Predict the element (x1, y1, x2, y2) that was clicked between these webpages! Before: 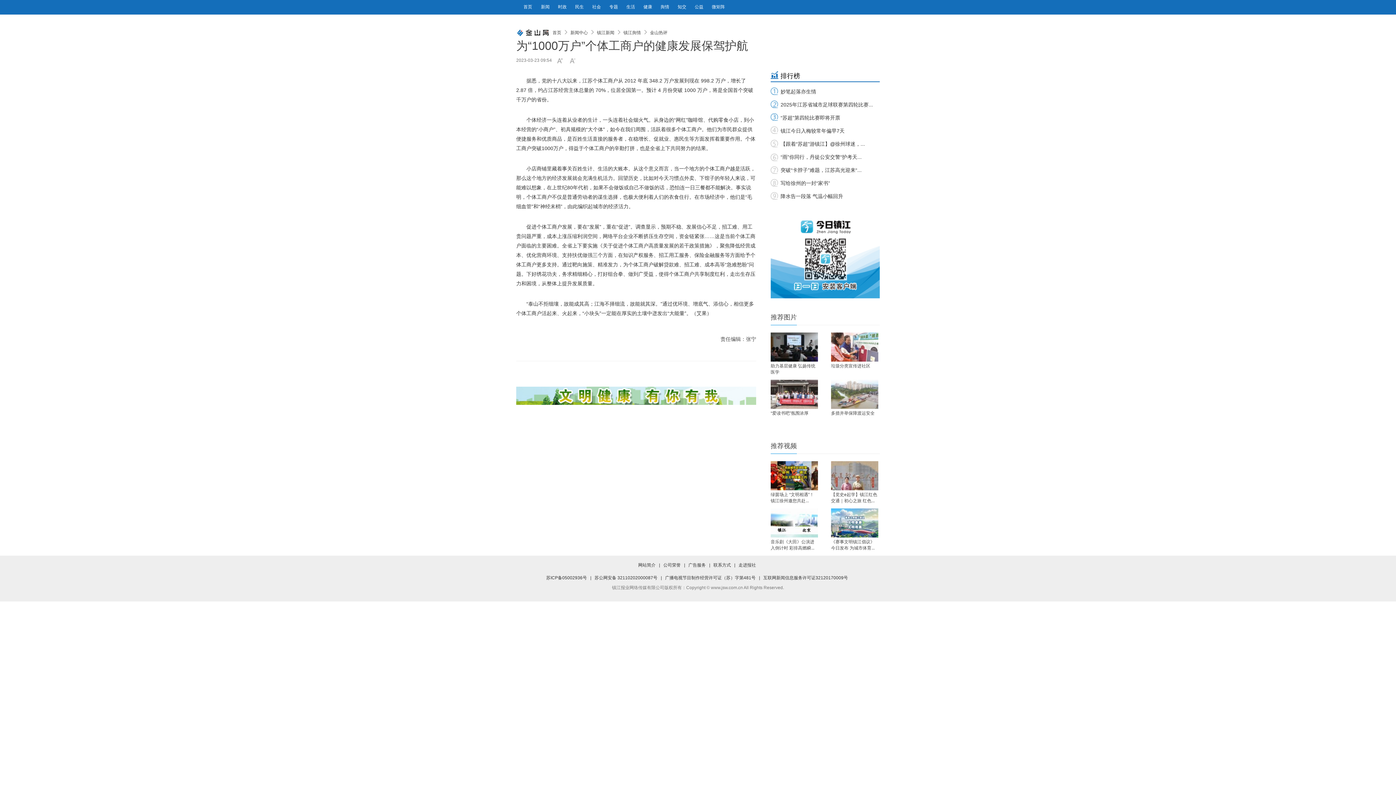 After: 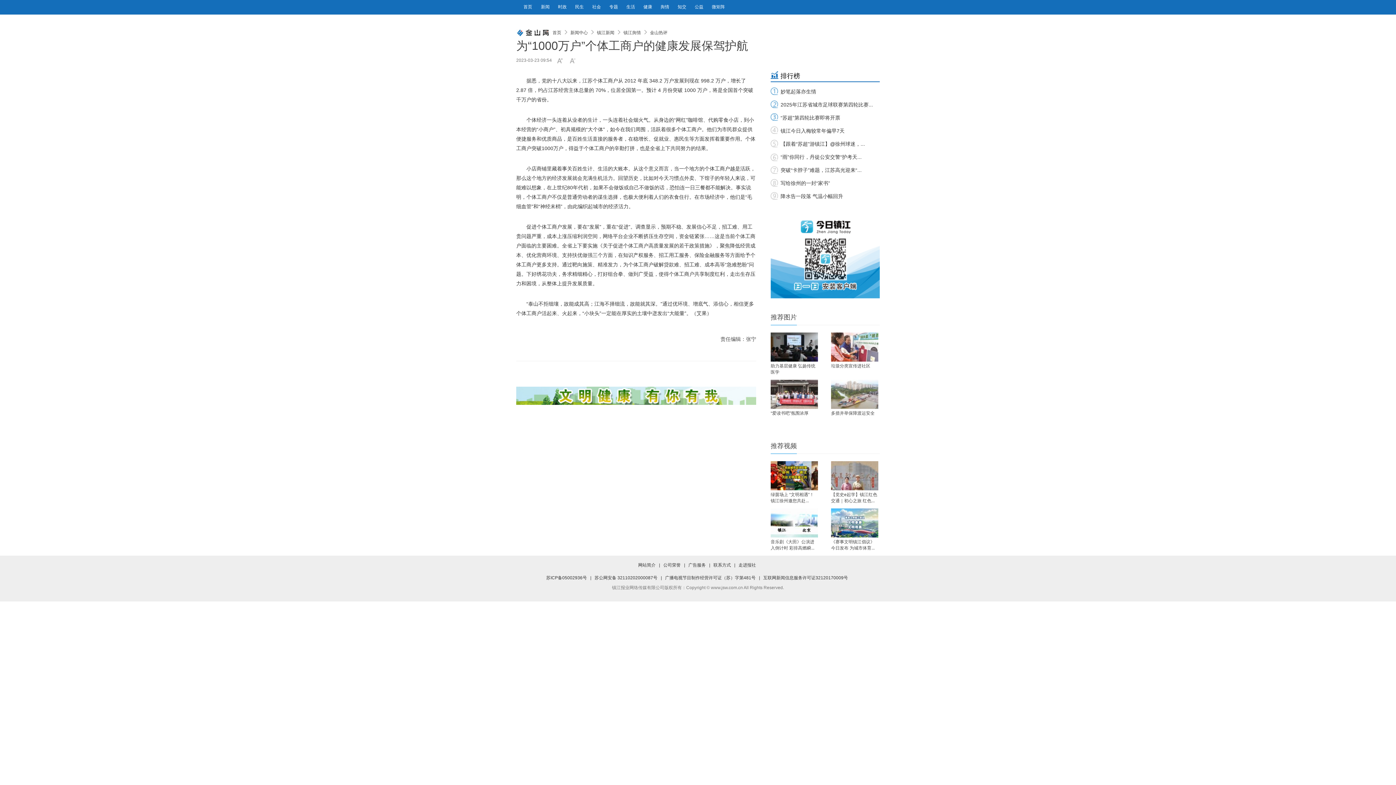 Action: bbox: (831, 380, 878, 409)